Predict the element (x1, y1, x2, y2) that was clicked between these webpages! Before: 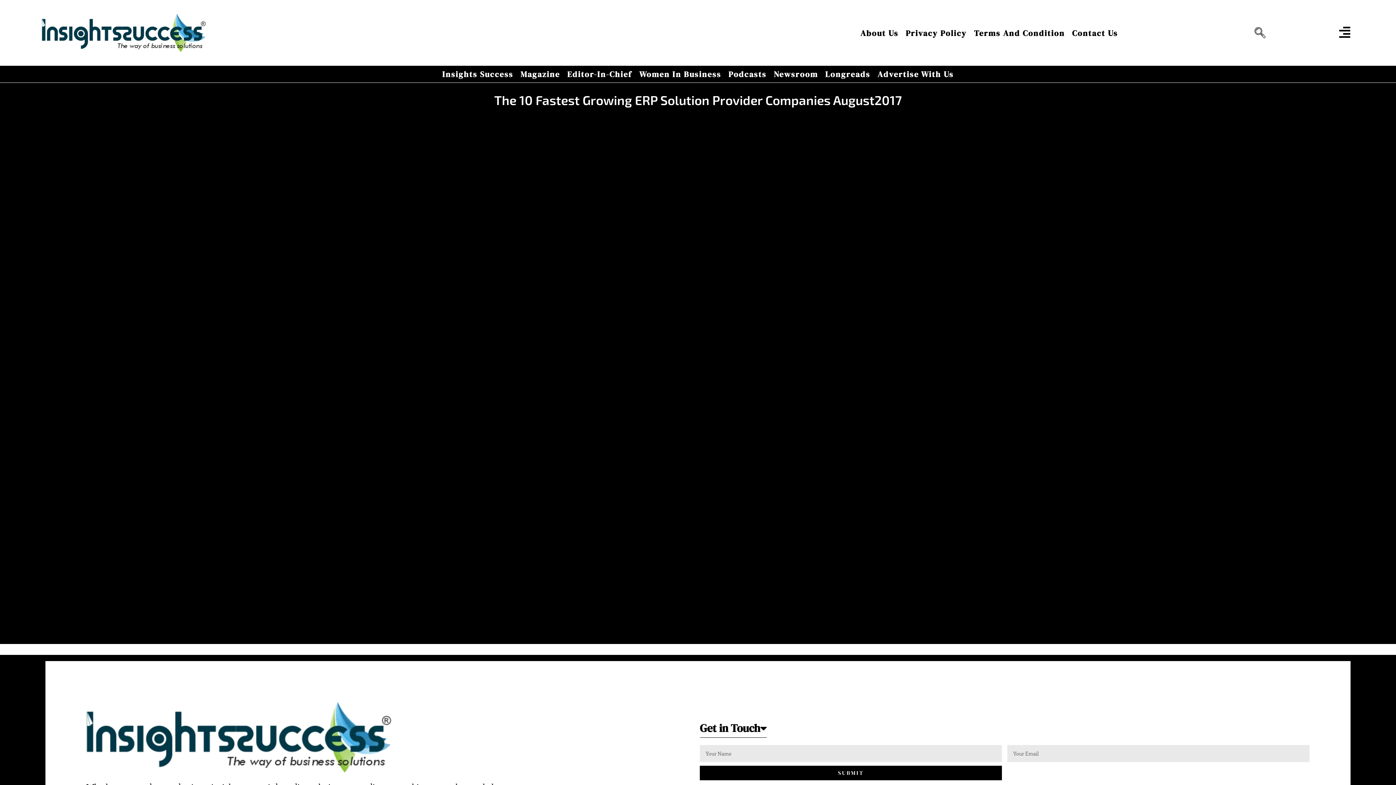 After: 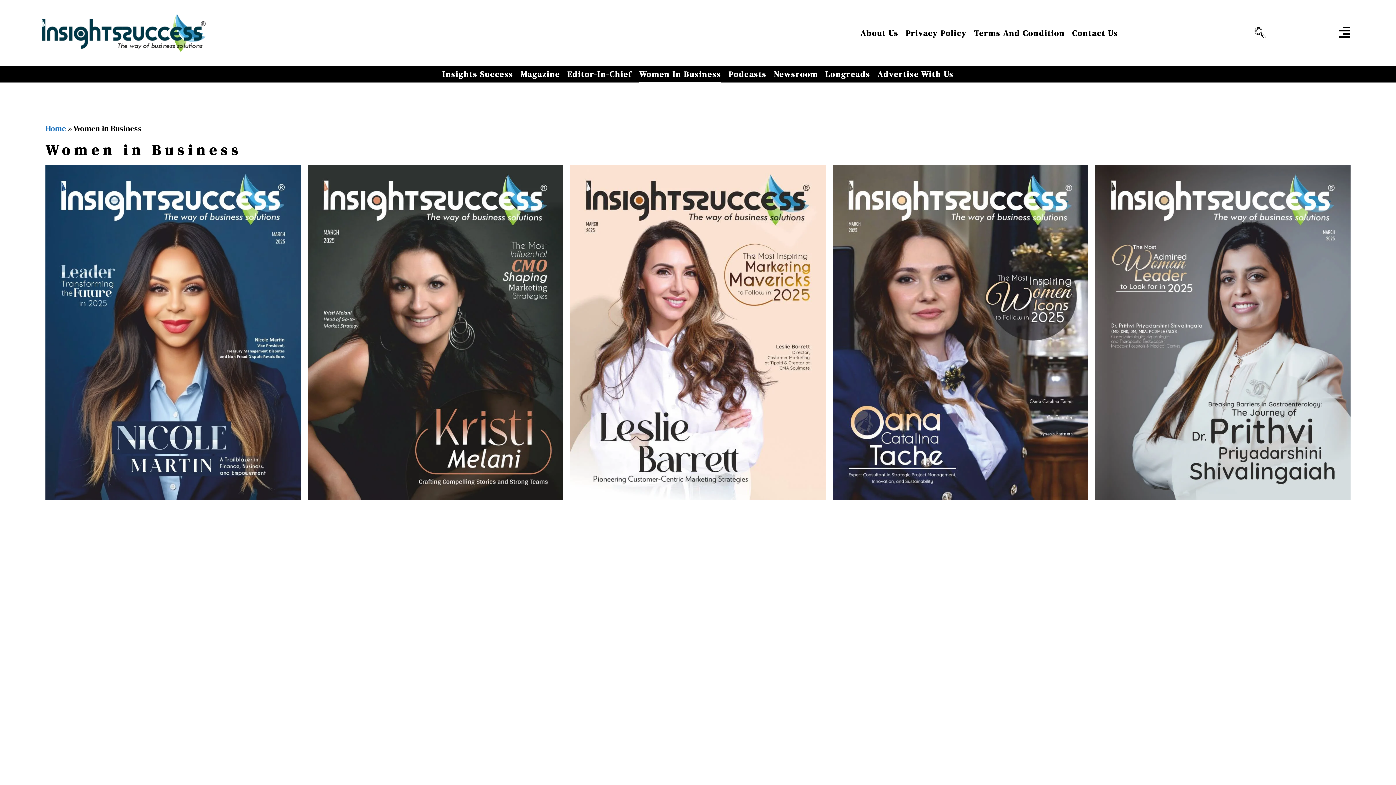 Action: bbox: (639, 65, 721, 82) label: Women In Business